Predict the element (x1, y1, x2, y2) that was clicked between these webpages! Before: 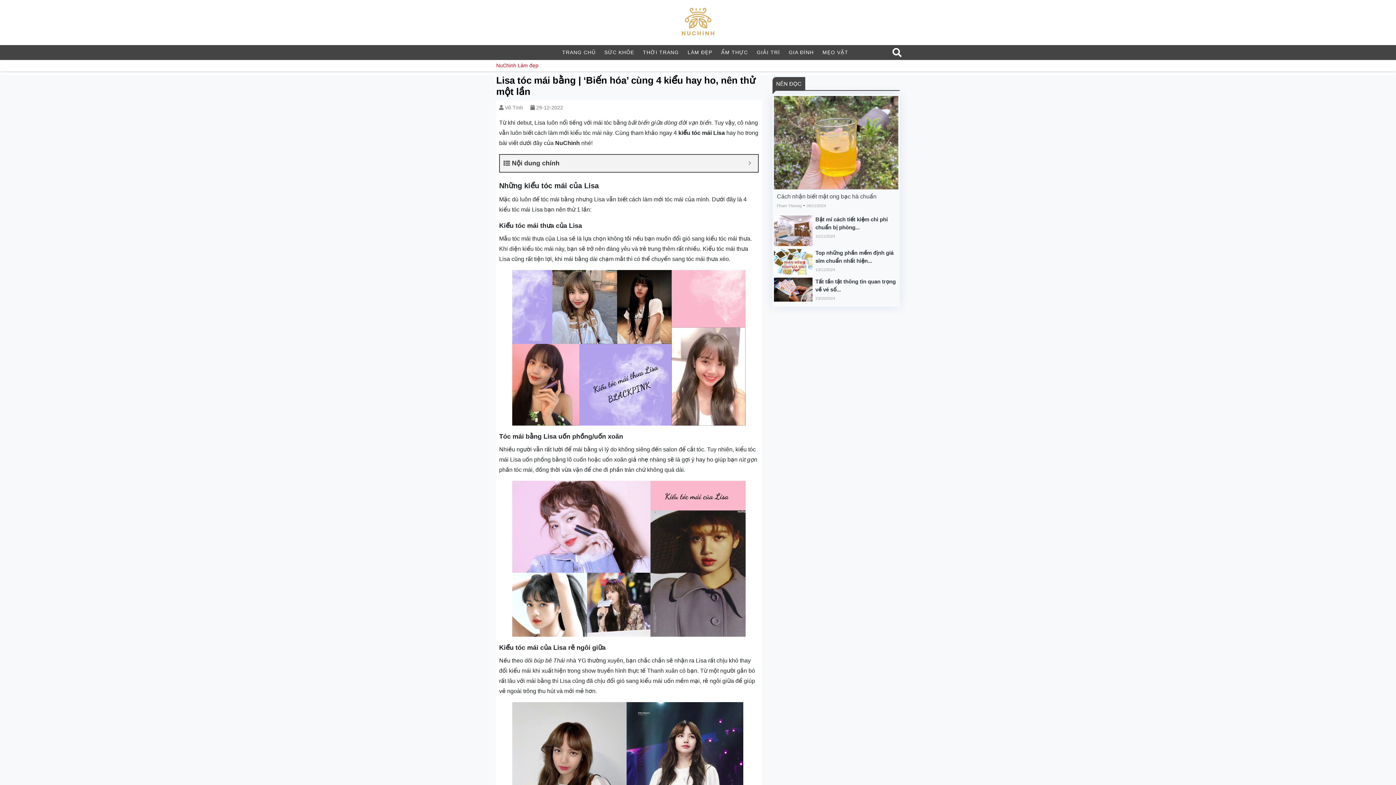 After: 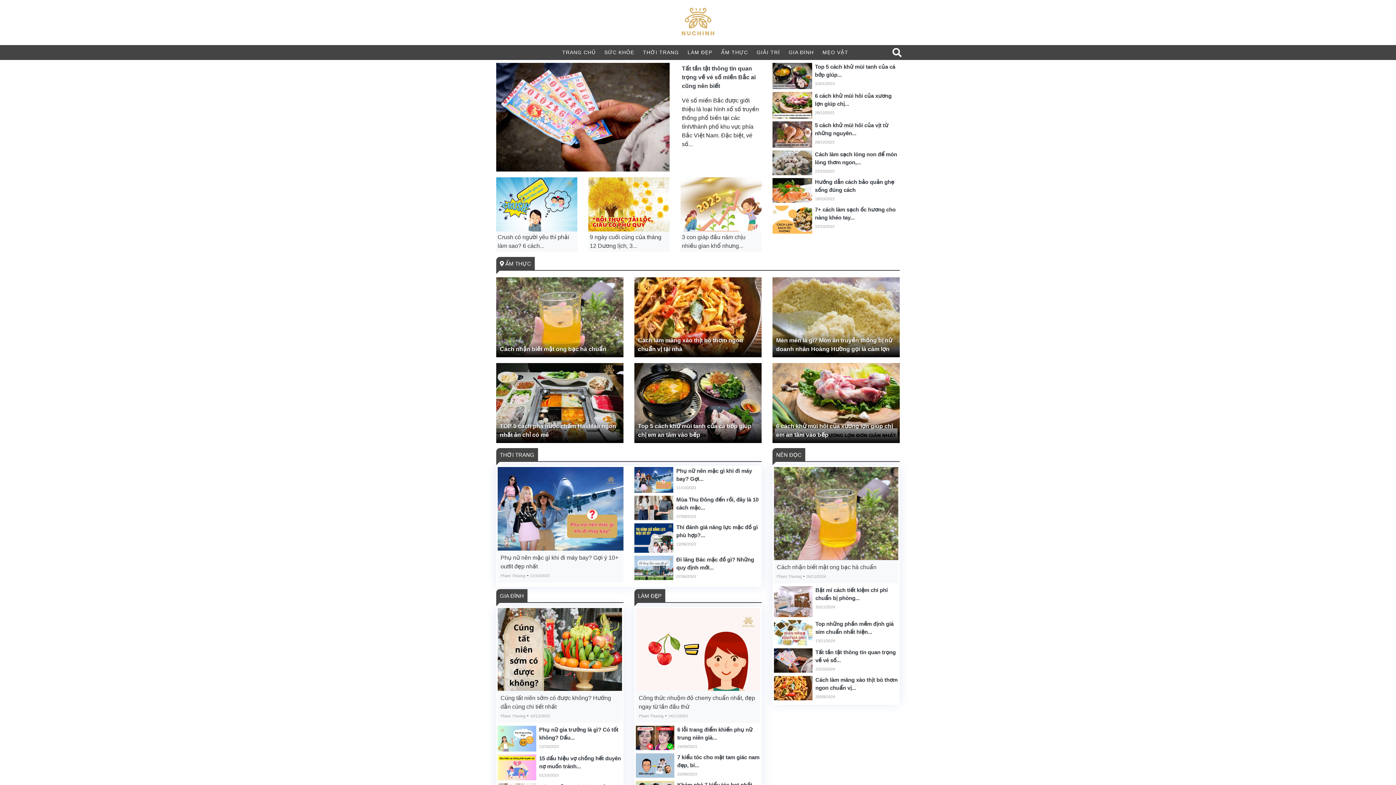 Action: label: TRANG CHỦ bbox: (562, 45, 595, 60)